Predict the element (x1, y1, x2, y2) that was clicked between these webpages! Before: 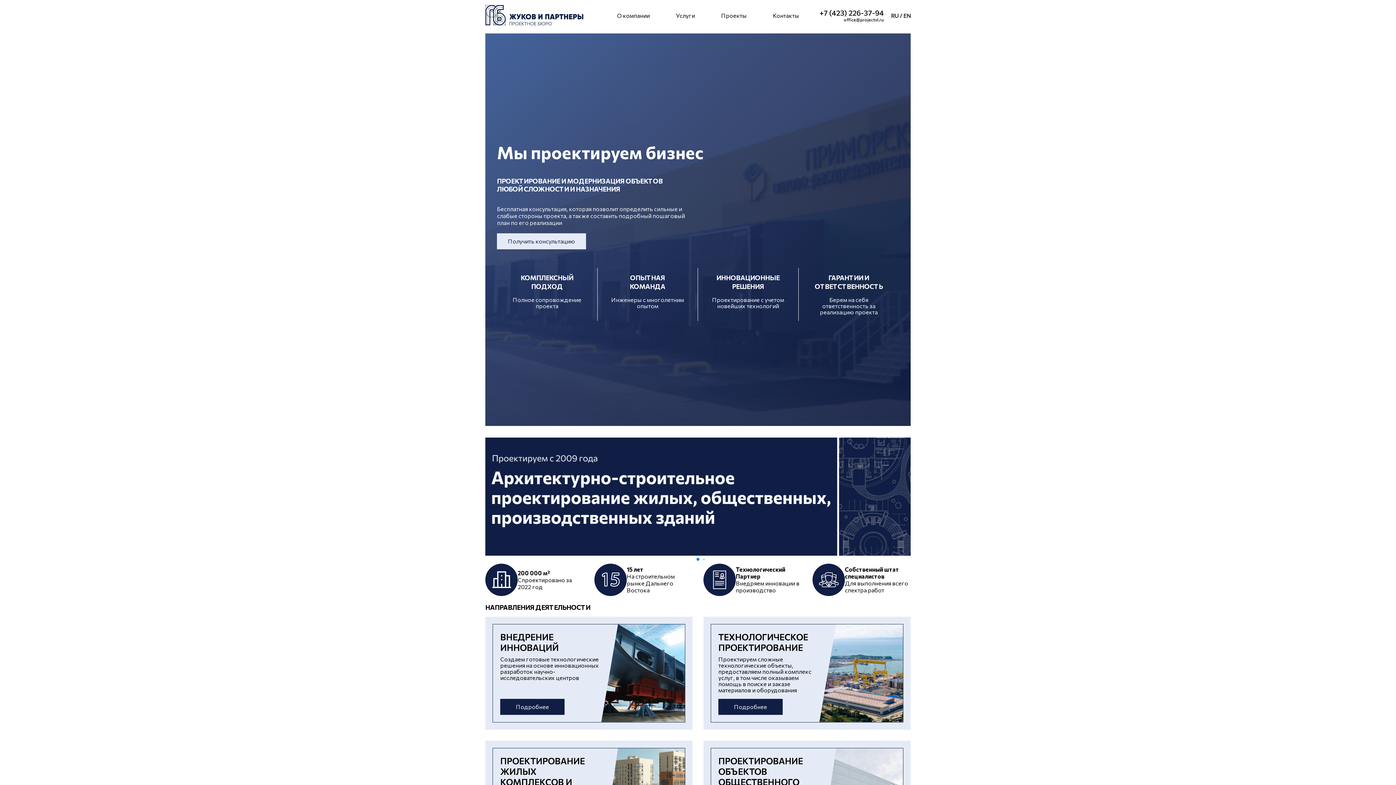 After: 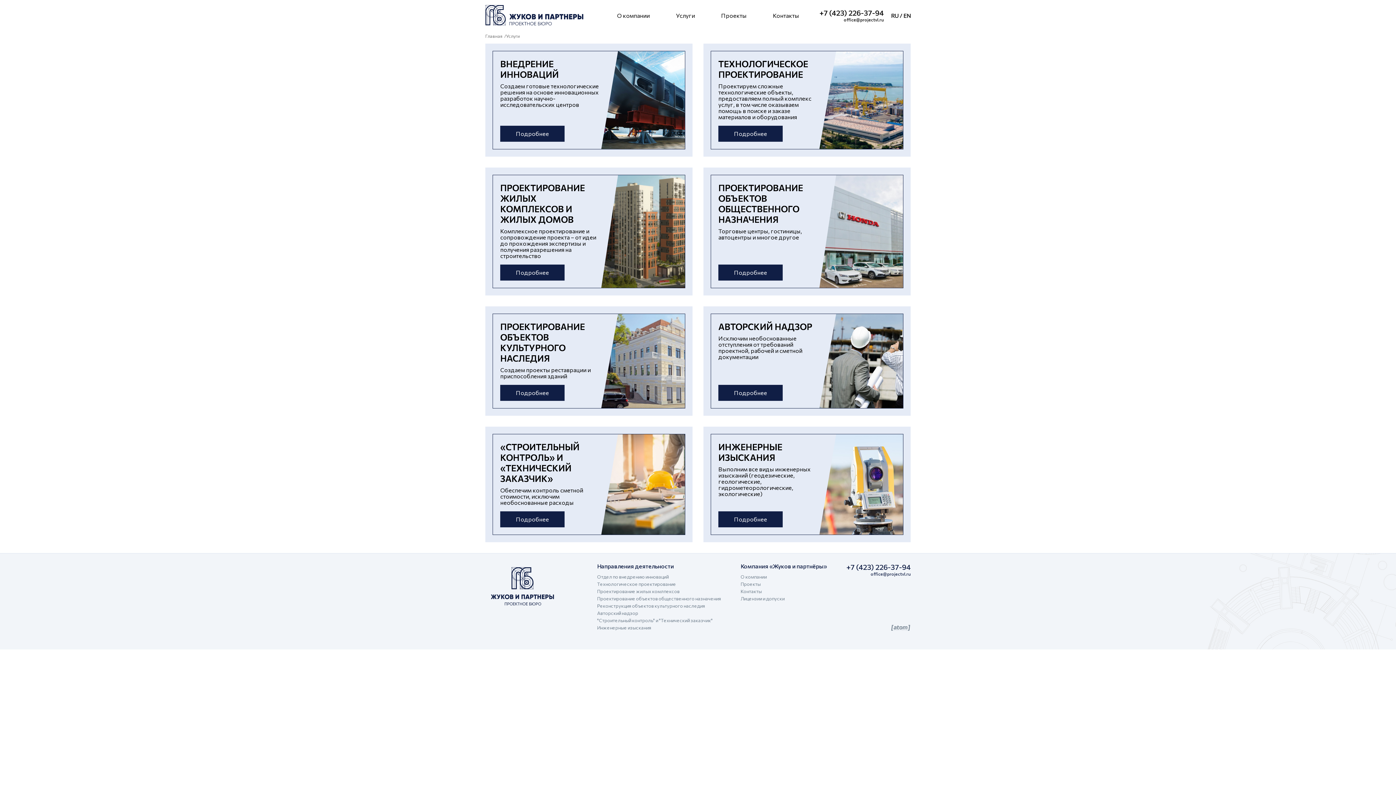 Action: label: Услуги bbox: (670, 8, 700, 22)